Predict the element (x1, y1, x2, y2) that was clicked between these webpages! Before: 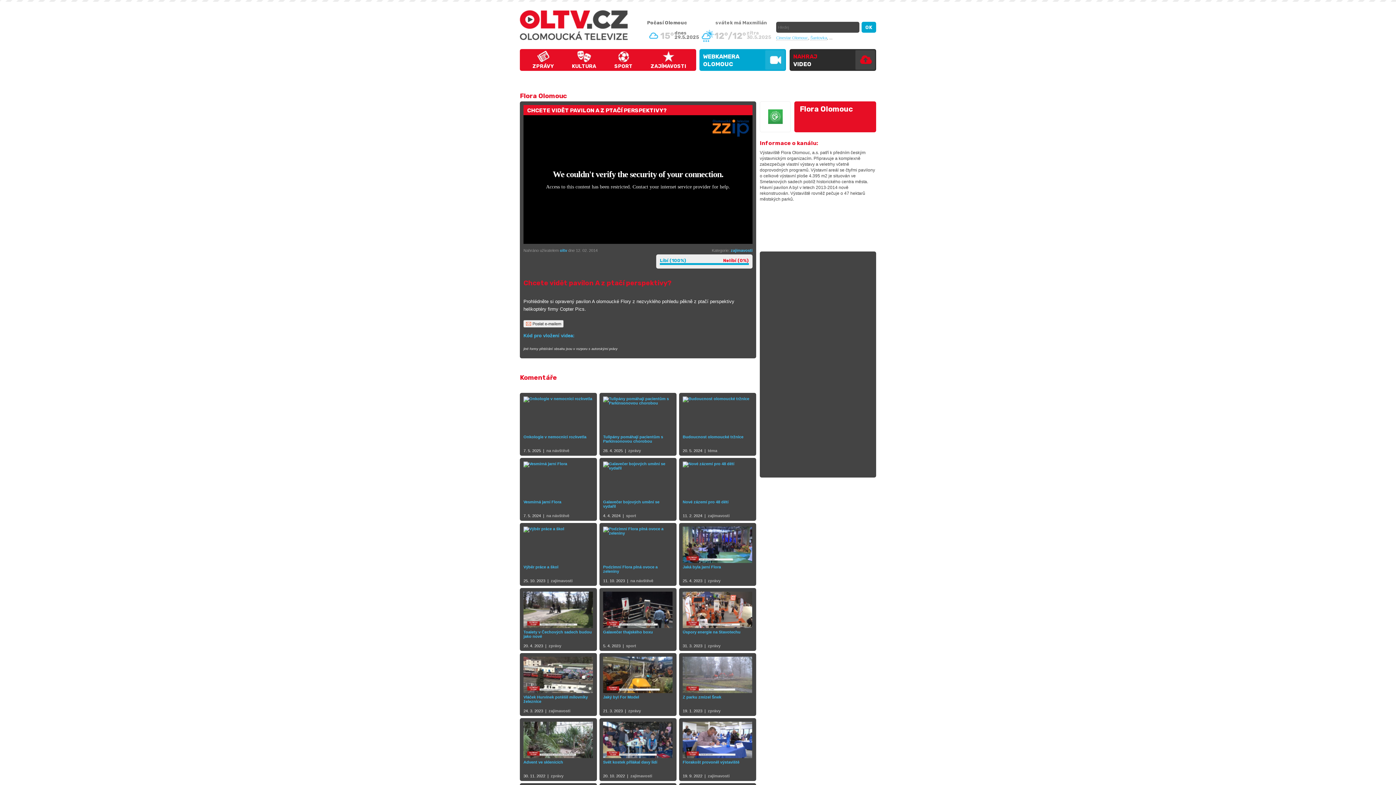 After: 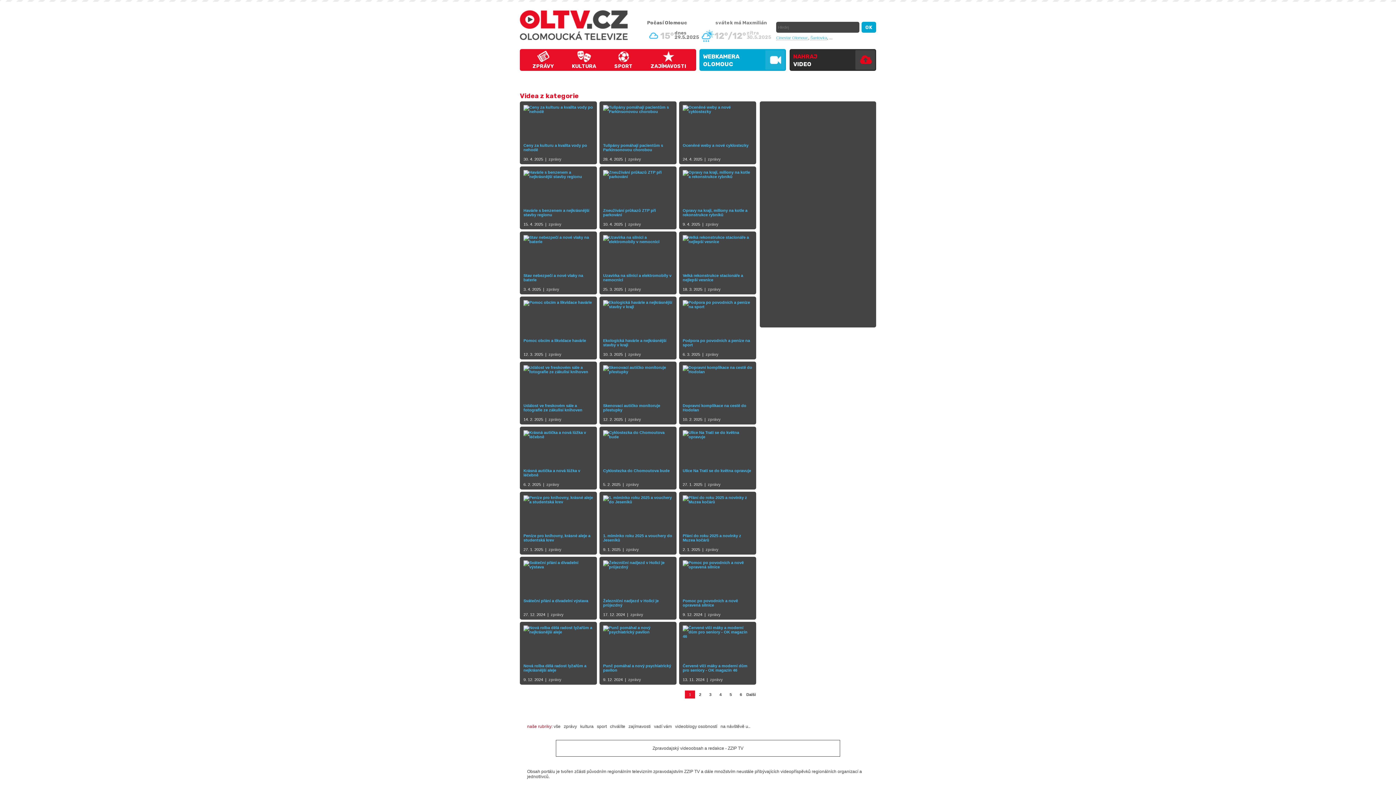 Action: bbox: (628, 448, 641, 453) label: zprávy